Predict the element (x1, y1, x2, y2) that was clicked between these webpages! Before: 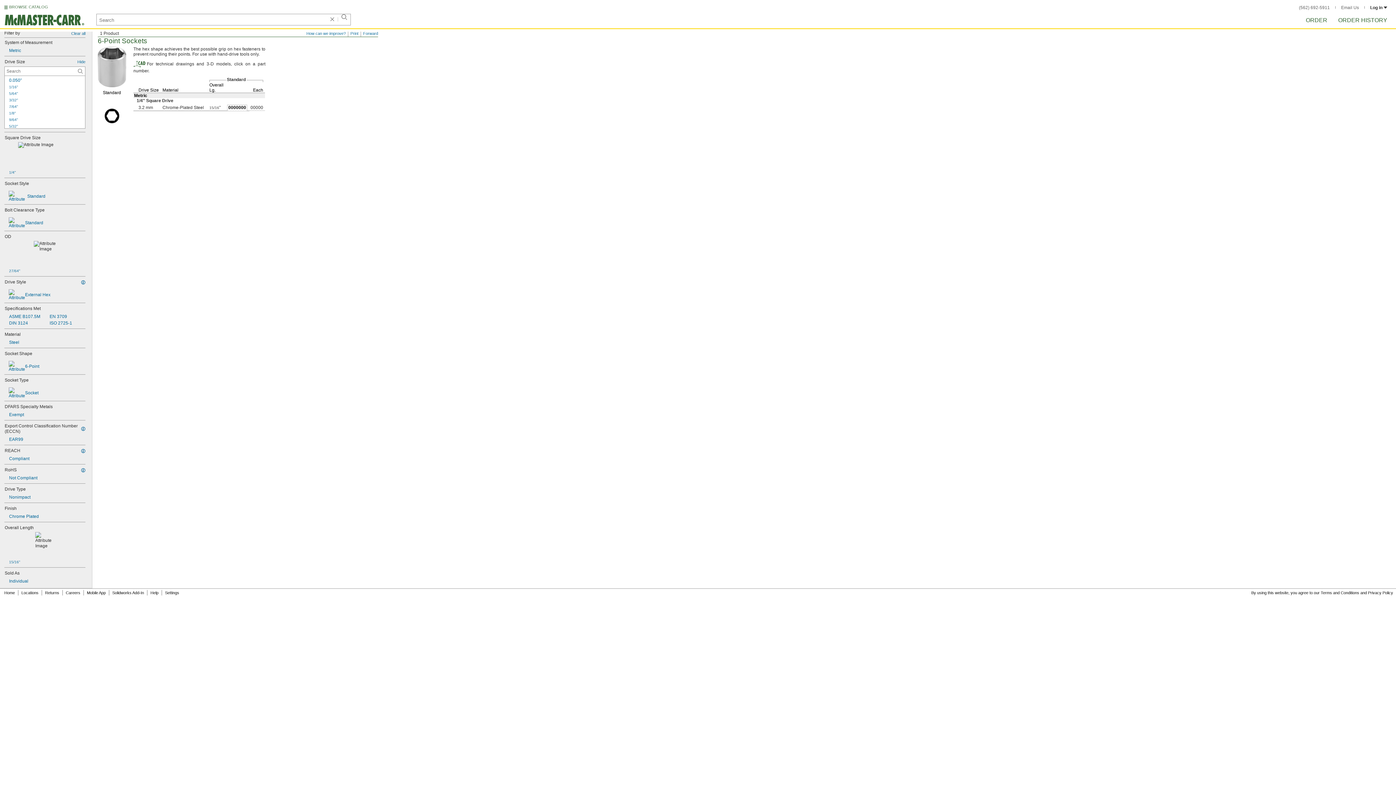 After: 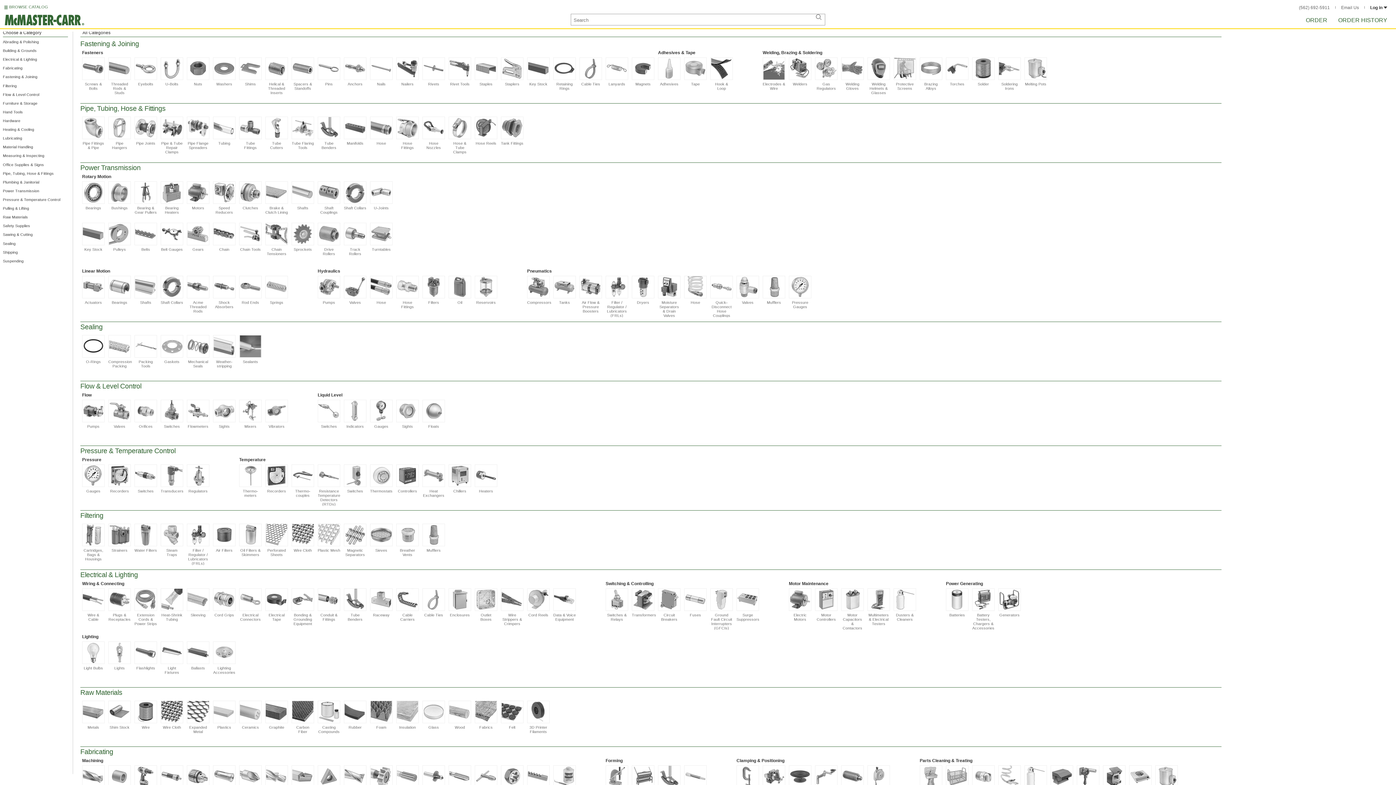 Action: label: Home bbox: (1, 589, 17, 596)